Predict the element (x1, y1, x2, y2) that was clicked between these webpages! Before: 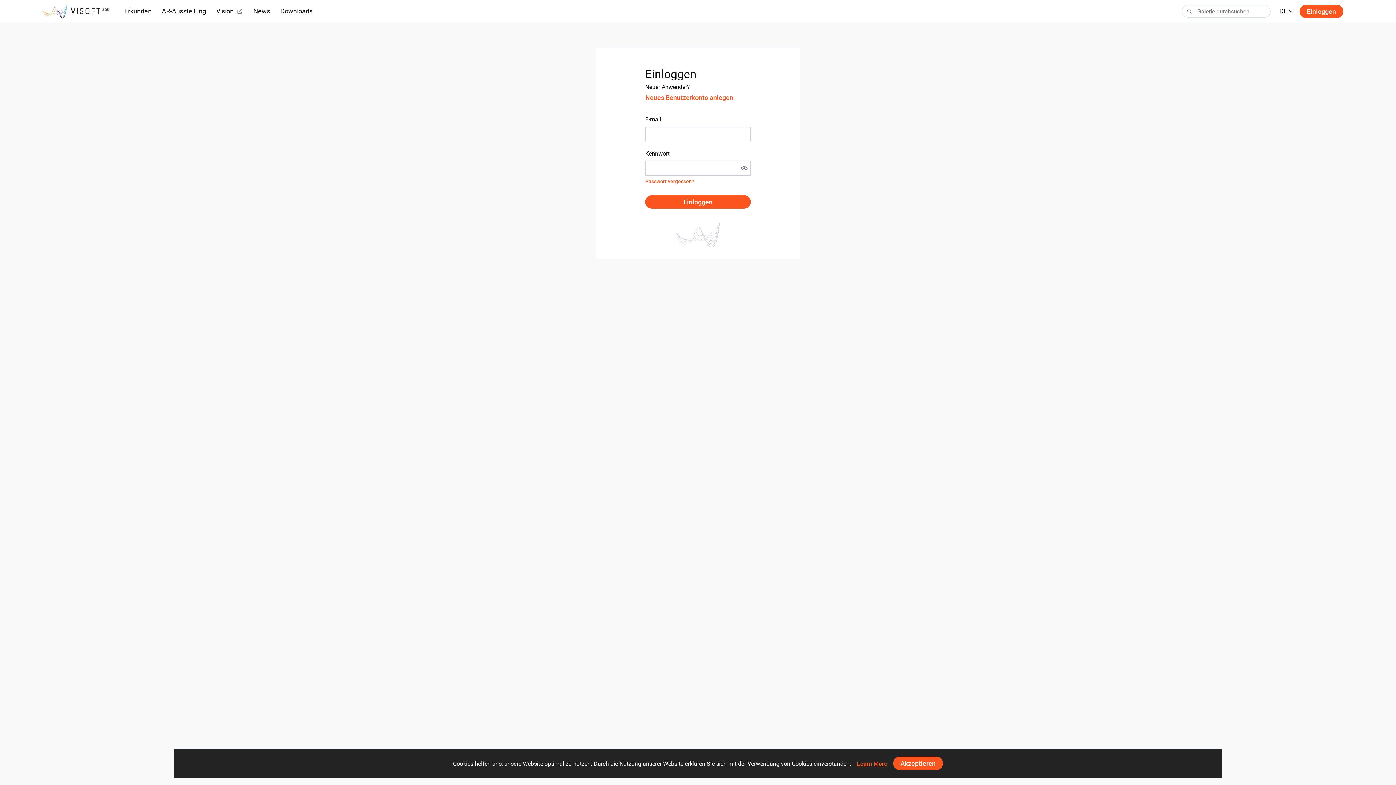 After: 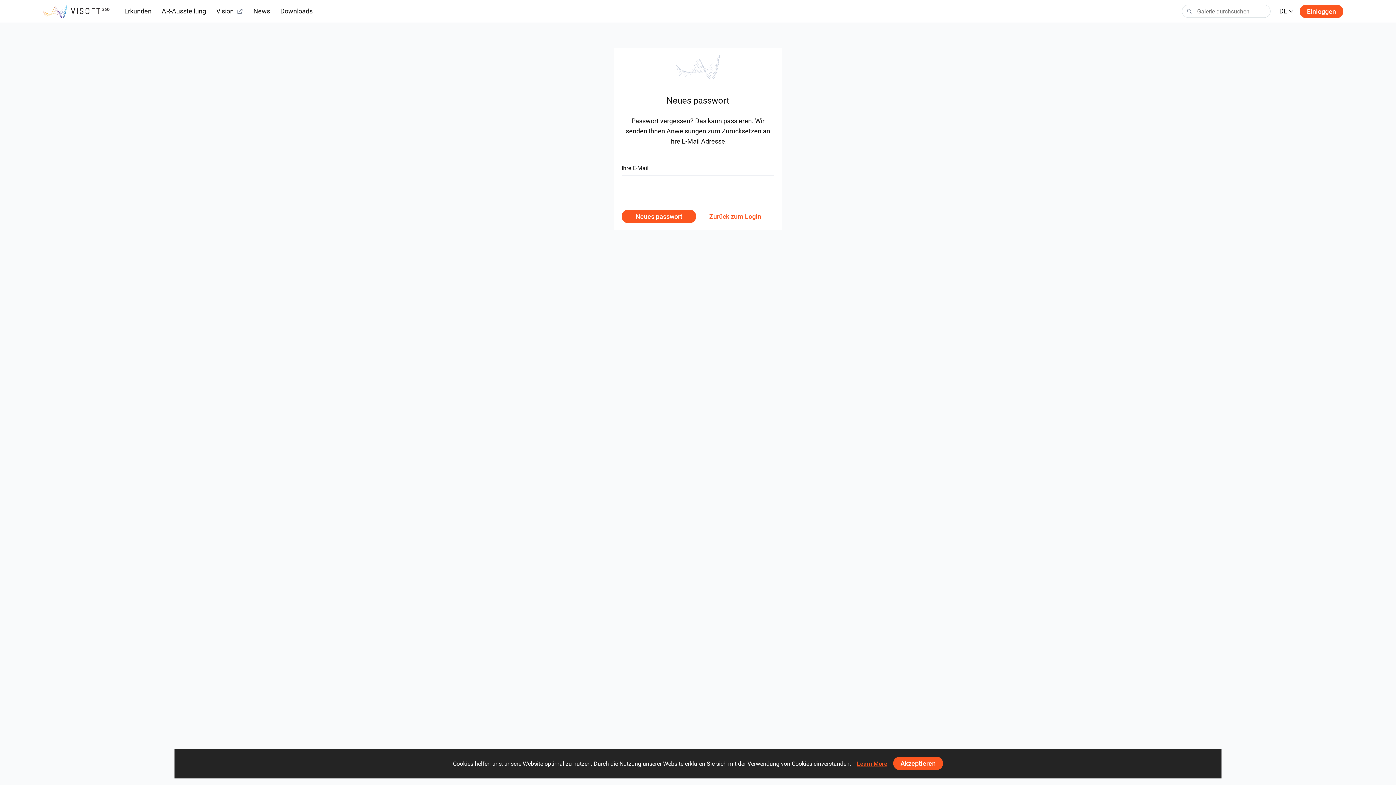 Action: label: Passwort vergessen? bbox: (645, 175, 694, 187)